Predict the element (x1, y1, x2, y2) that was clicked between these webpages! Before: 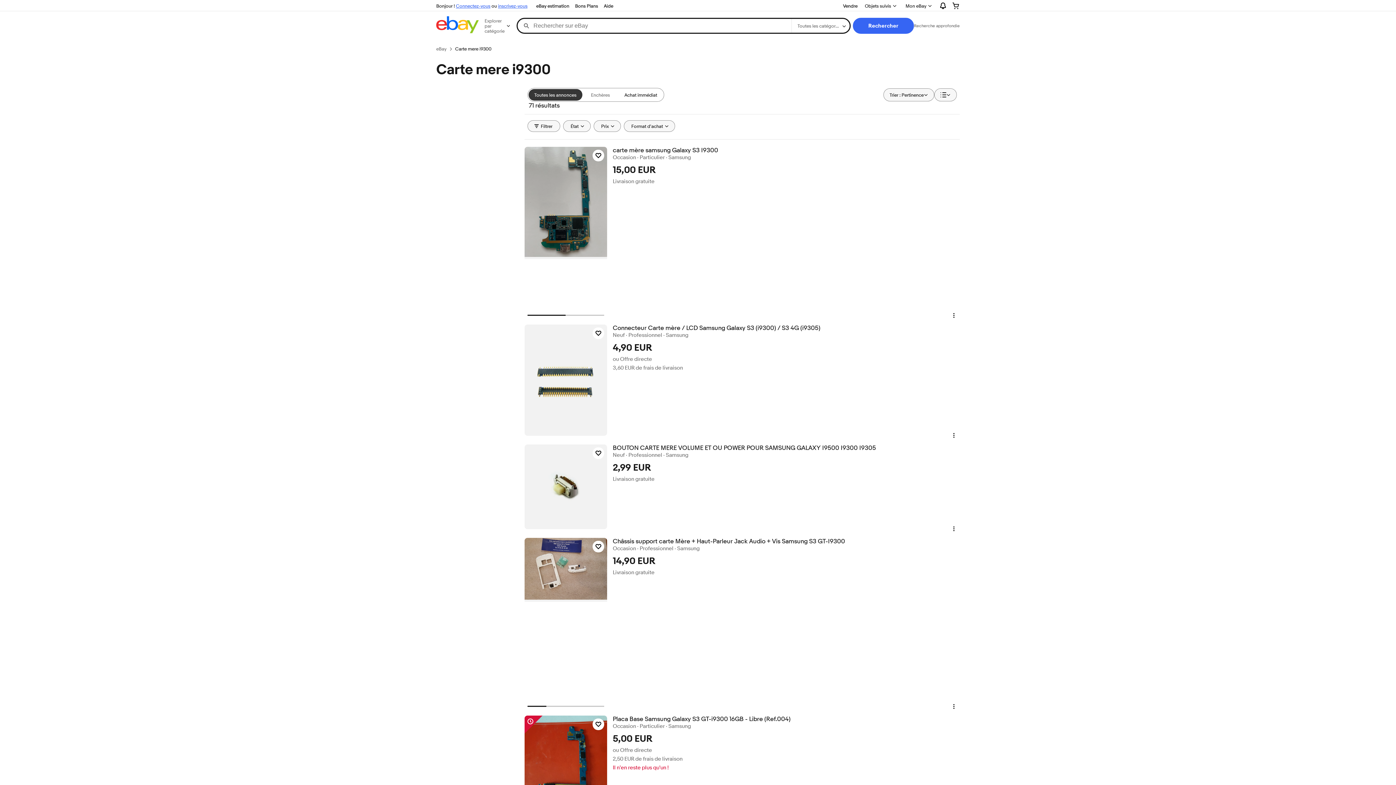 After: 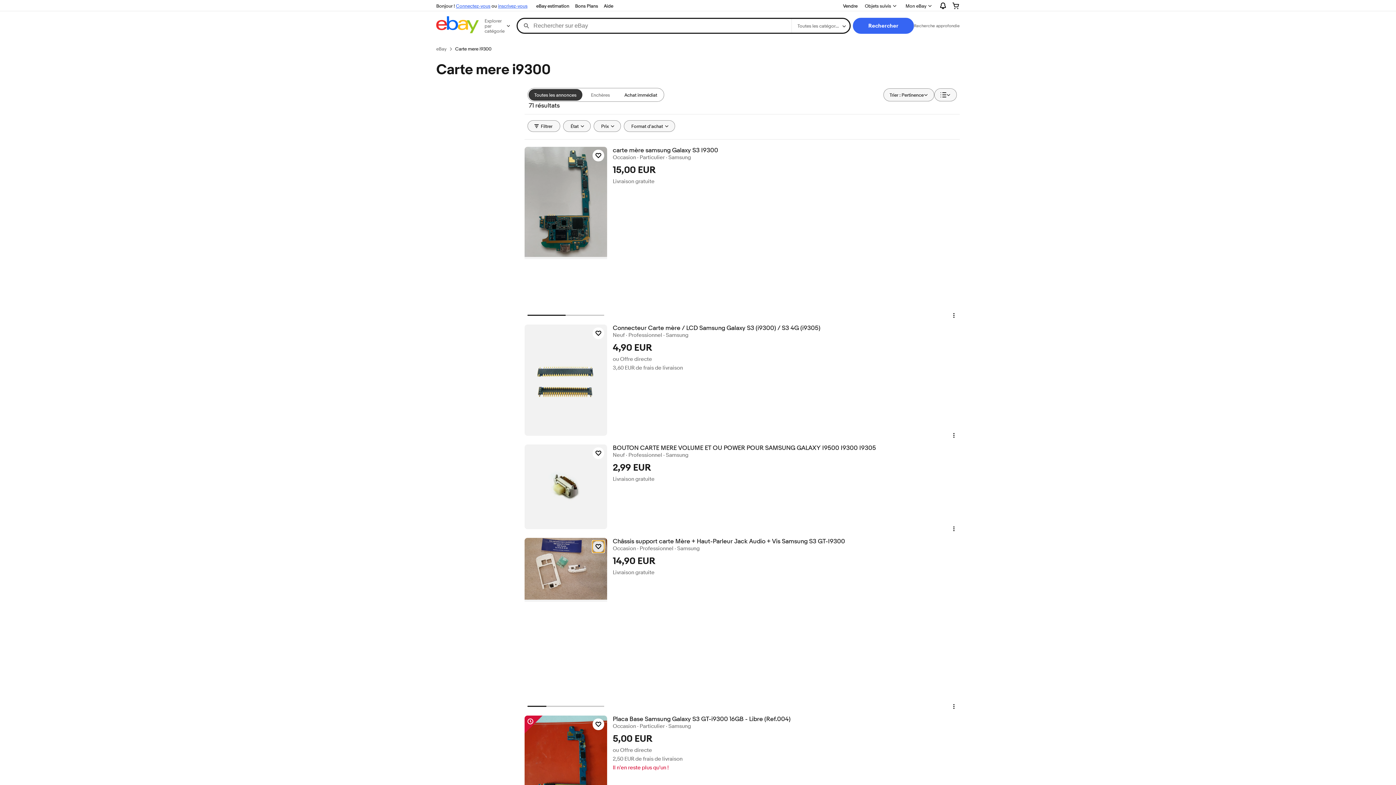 Action: bbox: (592, 540, 604, 552) label: Cliquez pour suivre l'objet - Châssis support carte Mère + Haut-Parleur Jack Audio + Vis Samsung S3 GT-I9300